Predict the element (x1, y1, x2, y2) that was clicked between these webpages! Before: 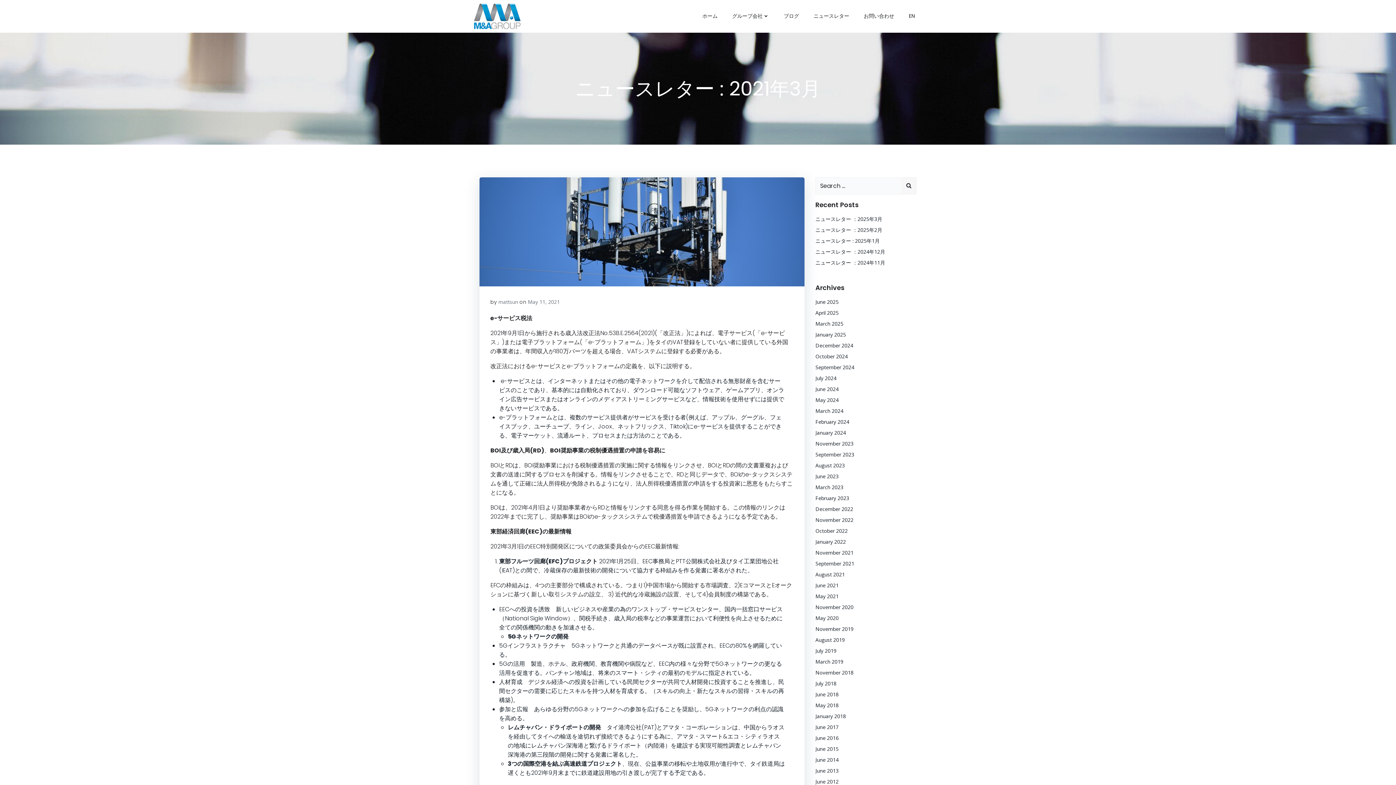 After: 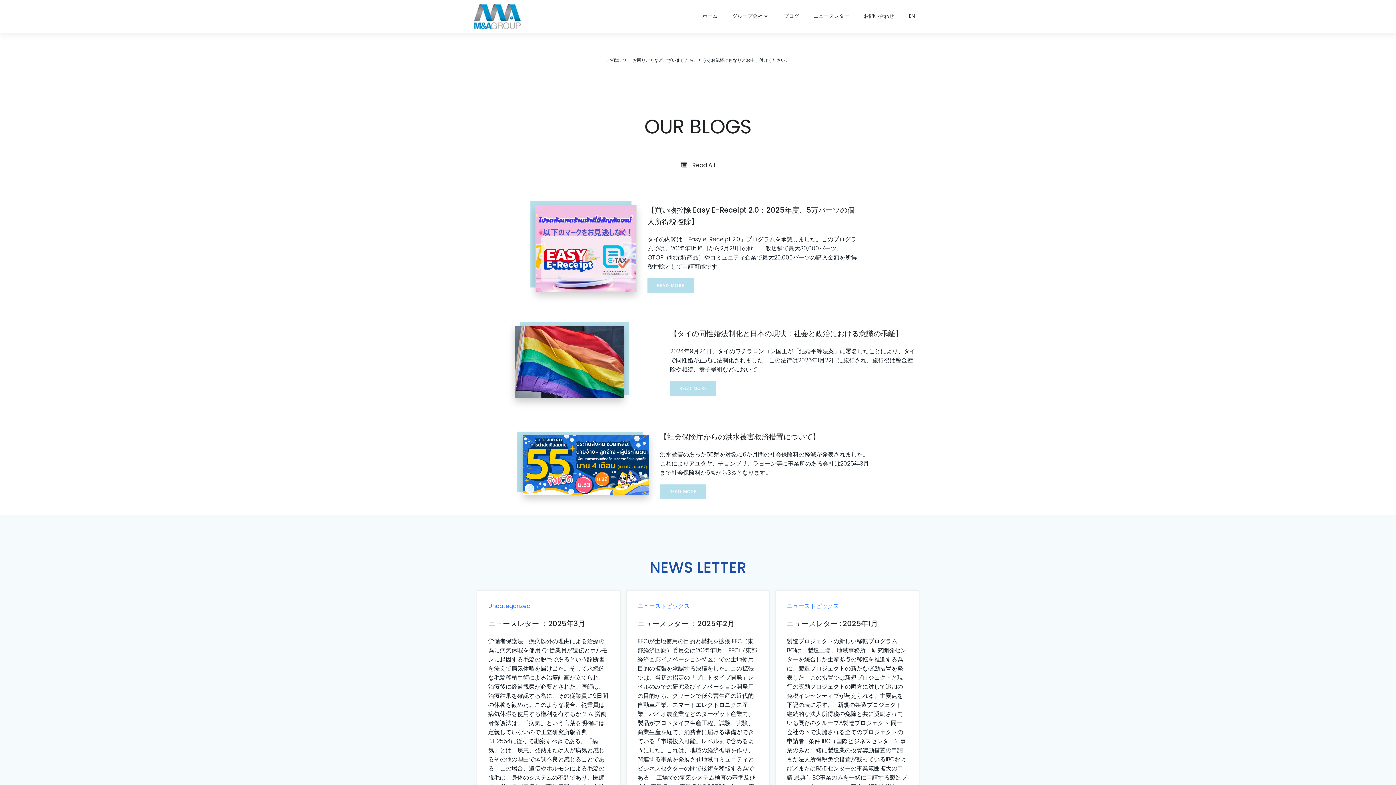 Action: label: ブログ bbox: (784, 12, 799, 20)